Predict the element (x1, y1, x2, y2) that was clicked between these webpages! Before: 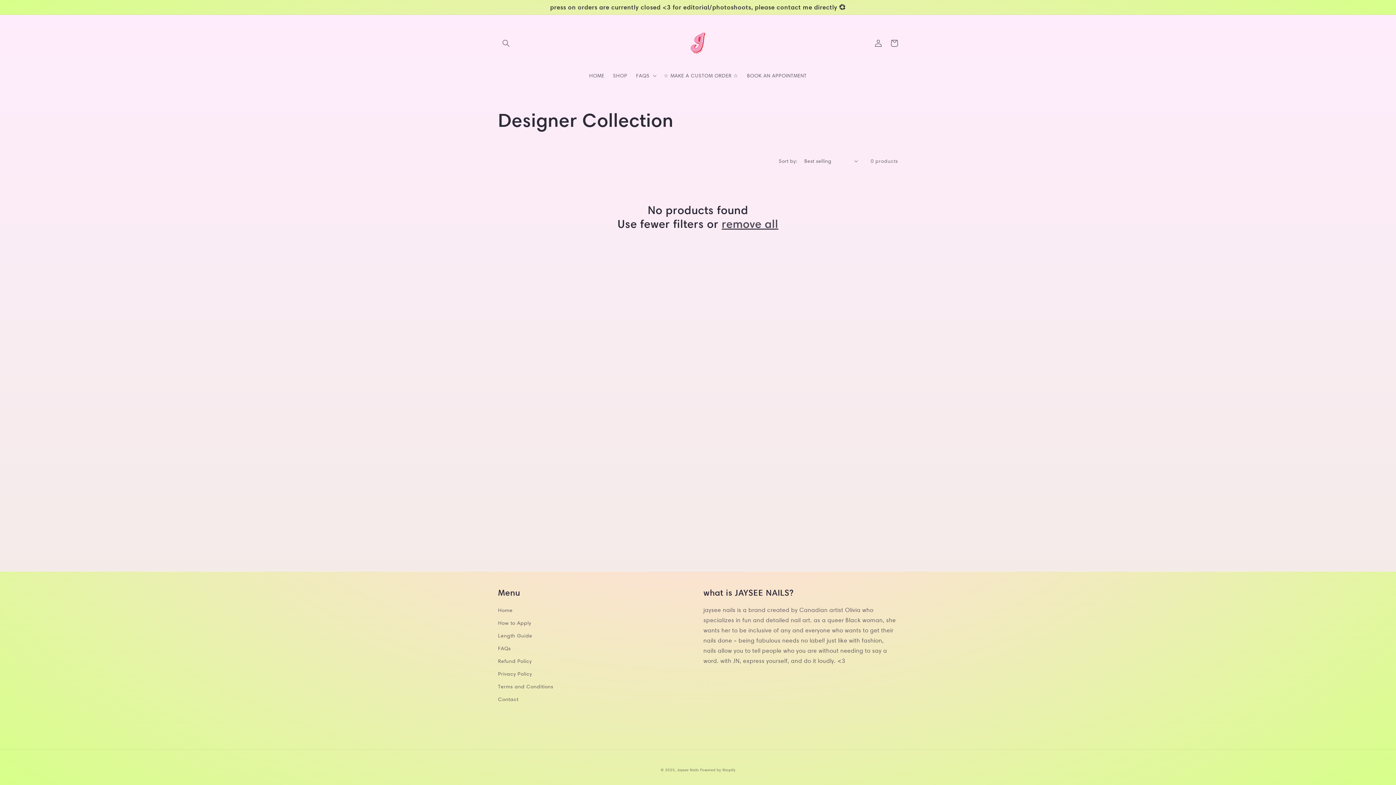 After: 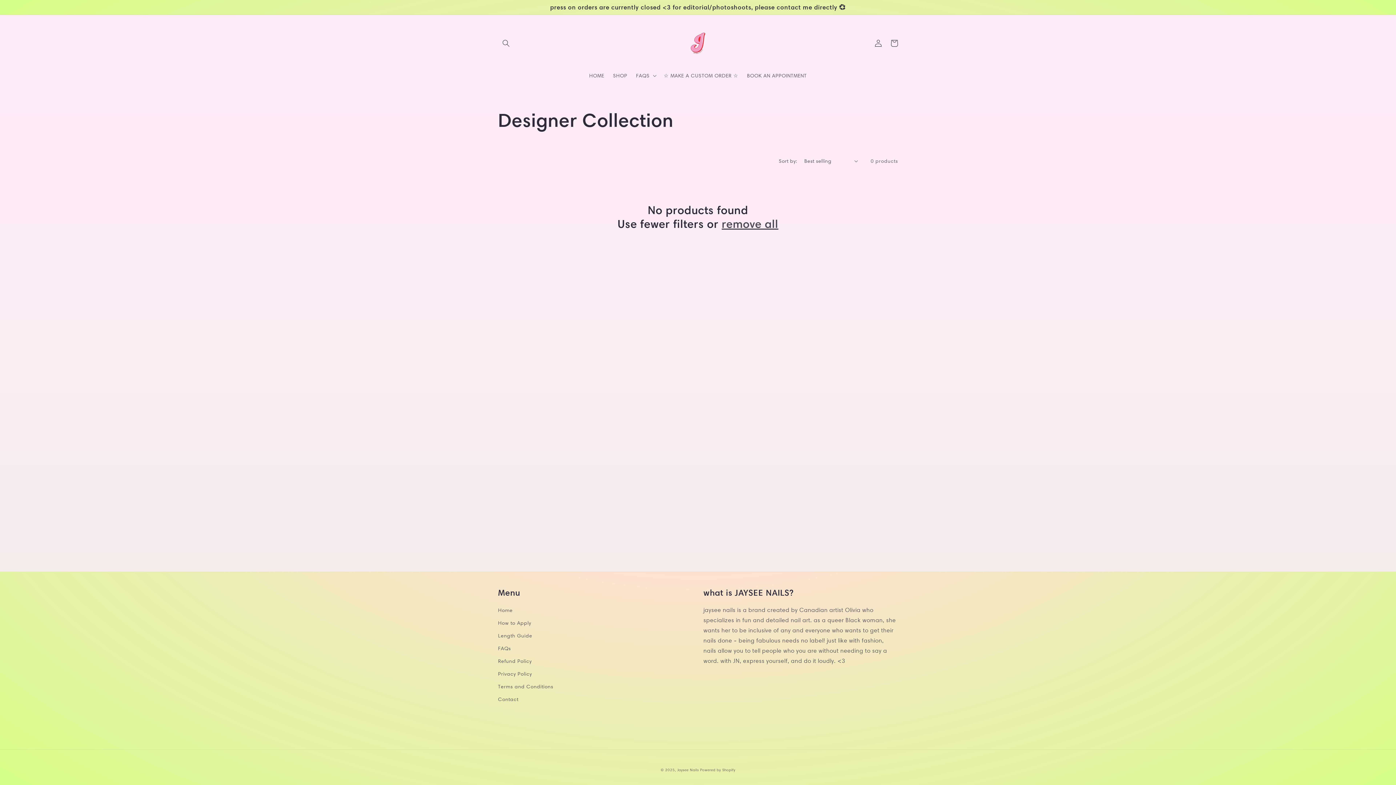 Action: label: remove all bbox: (721, 216, 778, 230)